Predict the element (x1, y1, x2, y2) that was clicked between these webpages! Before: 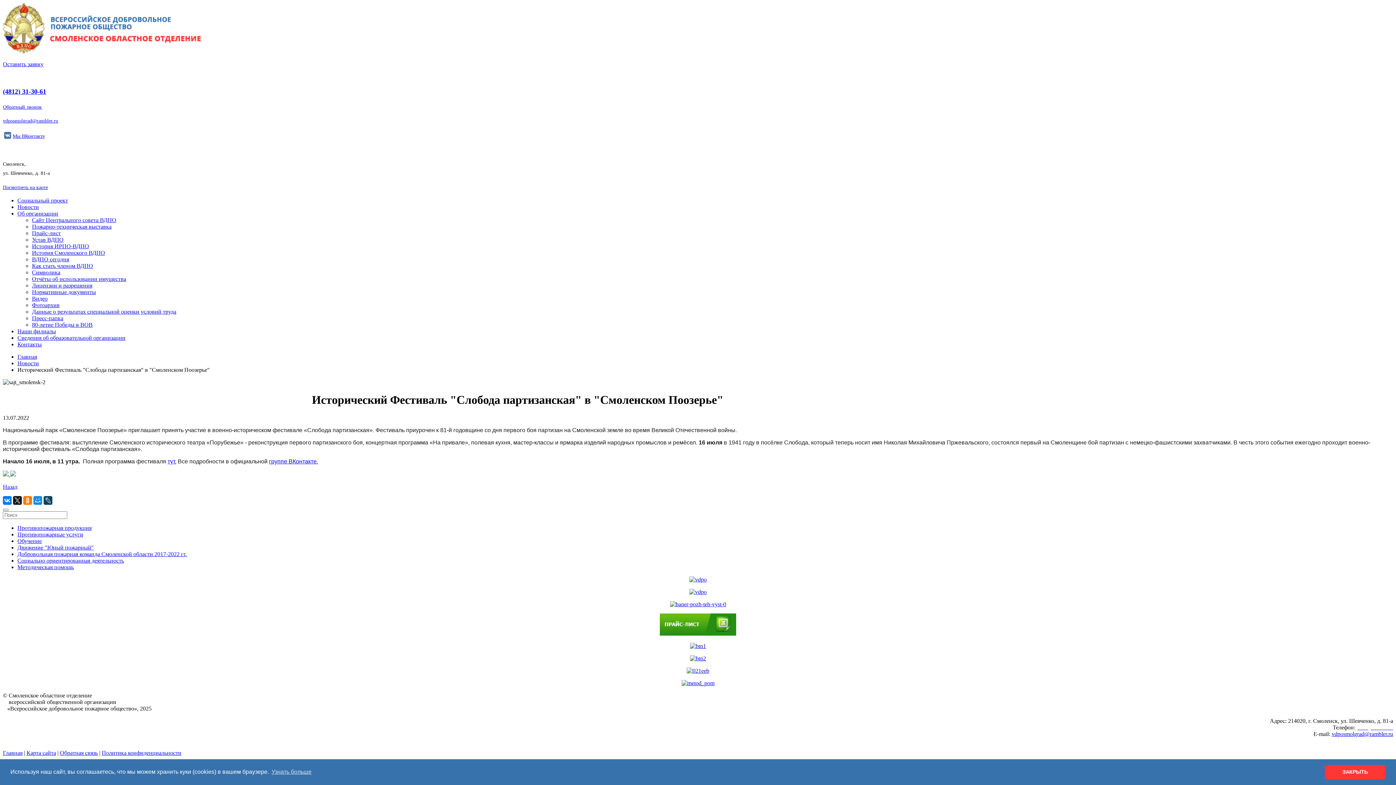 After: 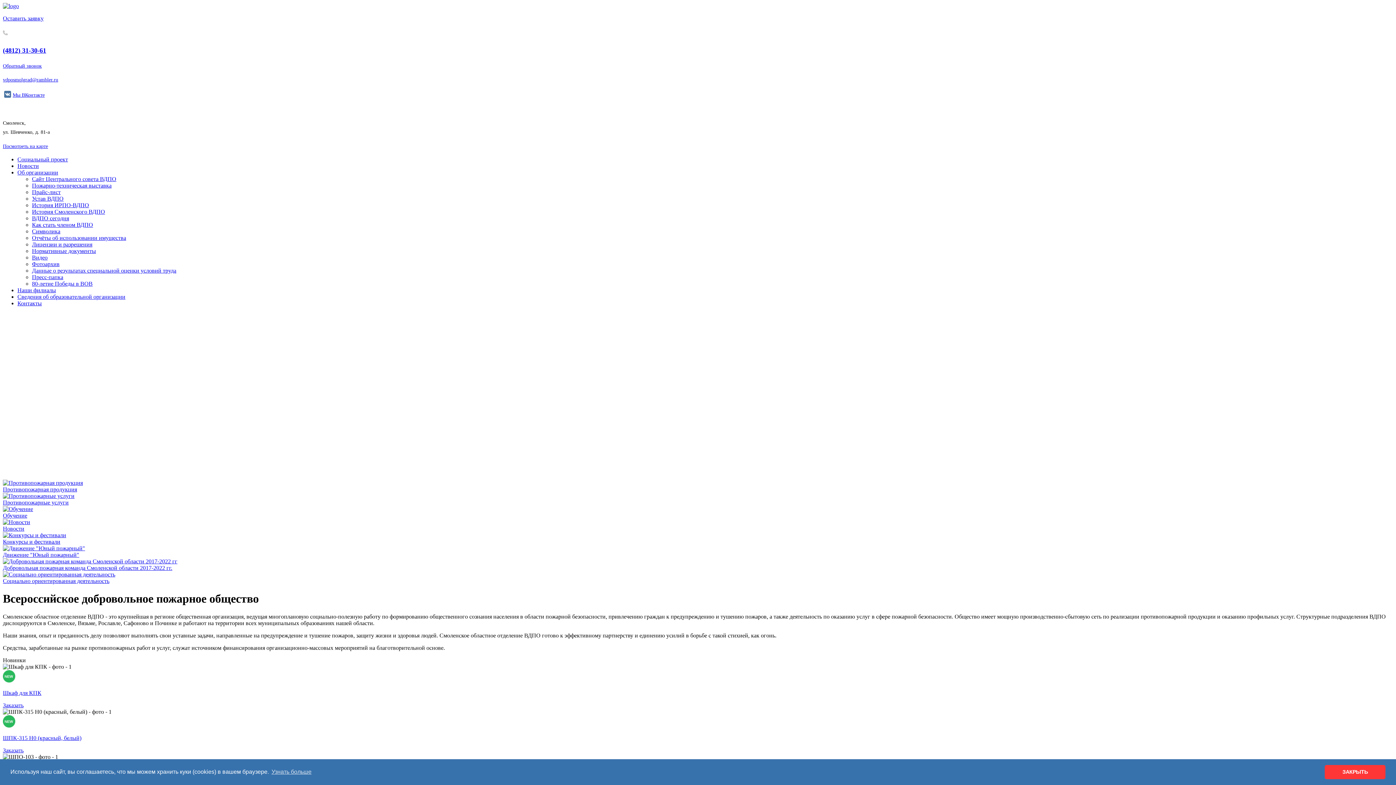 Action: label: Главная bbox: (2, 750, 22, 756)